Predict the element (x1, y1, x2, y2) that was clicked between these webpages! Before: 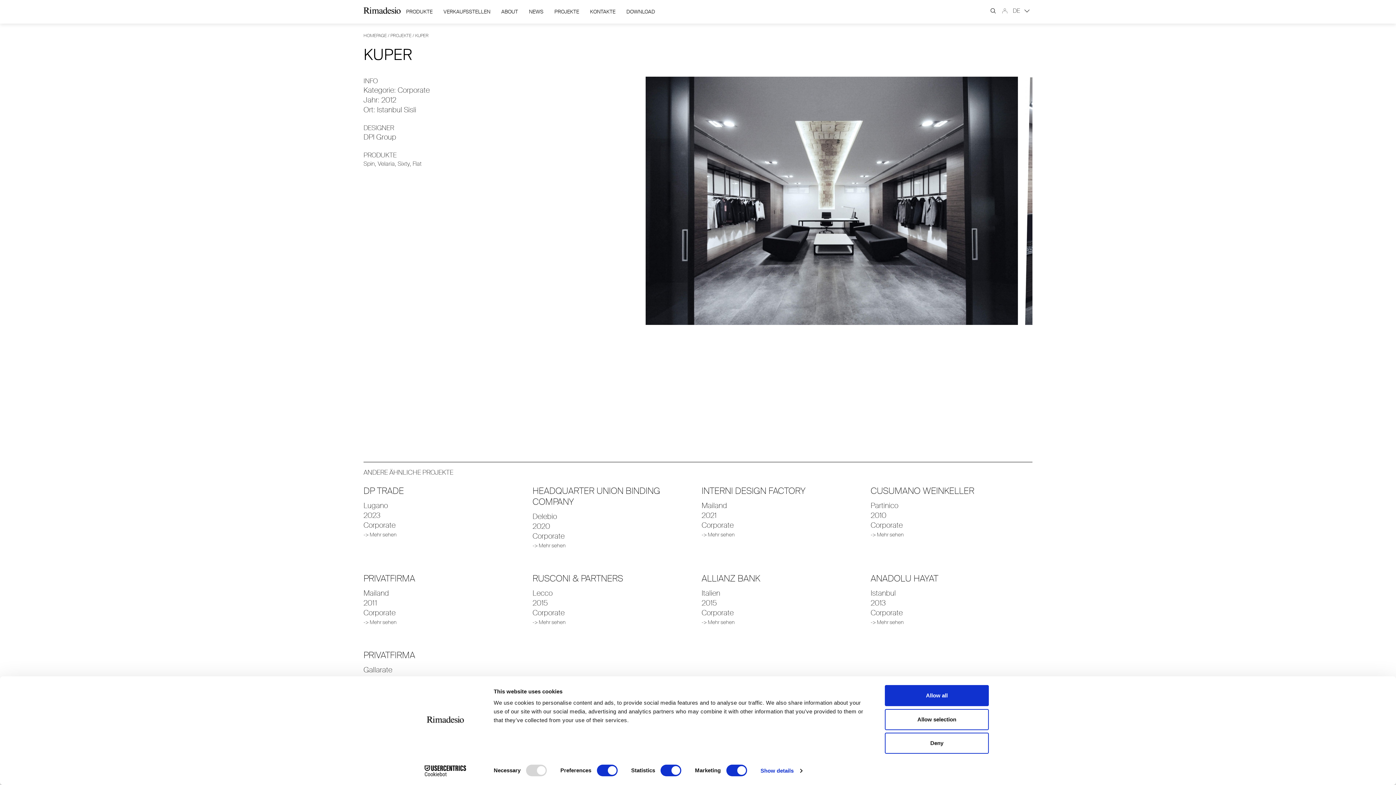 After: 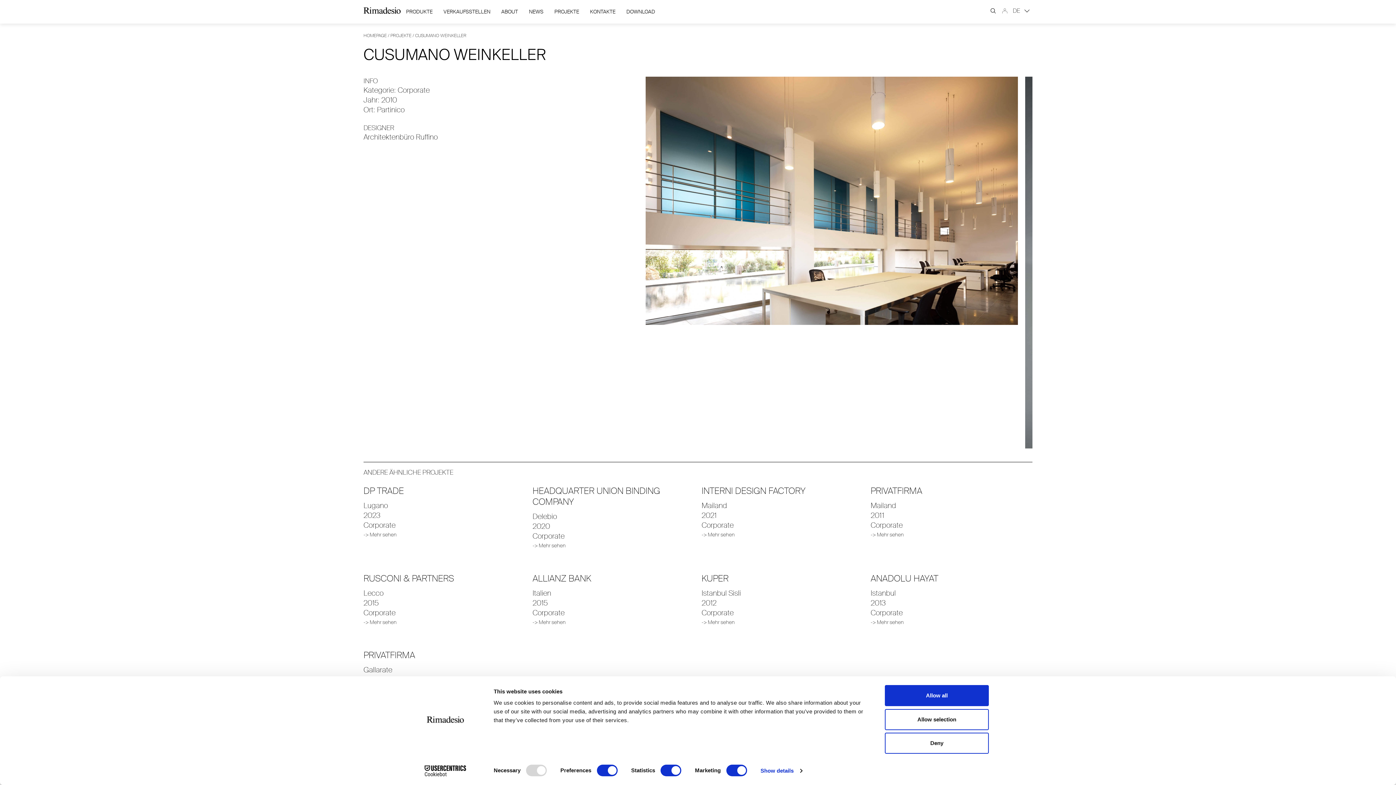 Action: label: -> Mehr sehen bbox: (870, 531, 904, 538)